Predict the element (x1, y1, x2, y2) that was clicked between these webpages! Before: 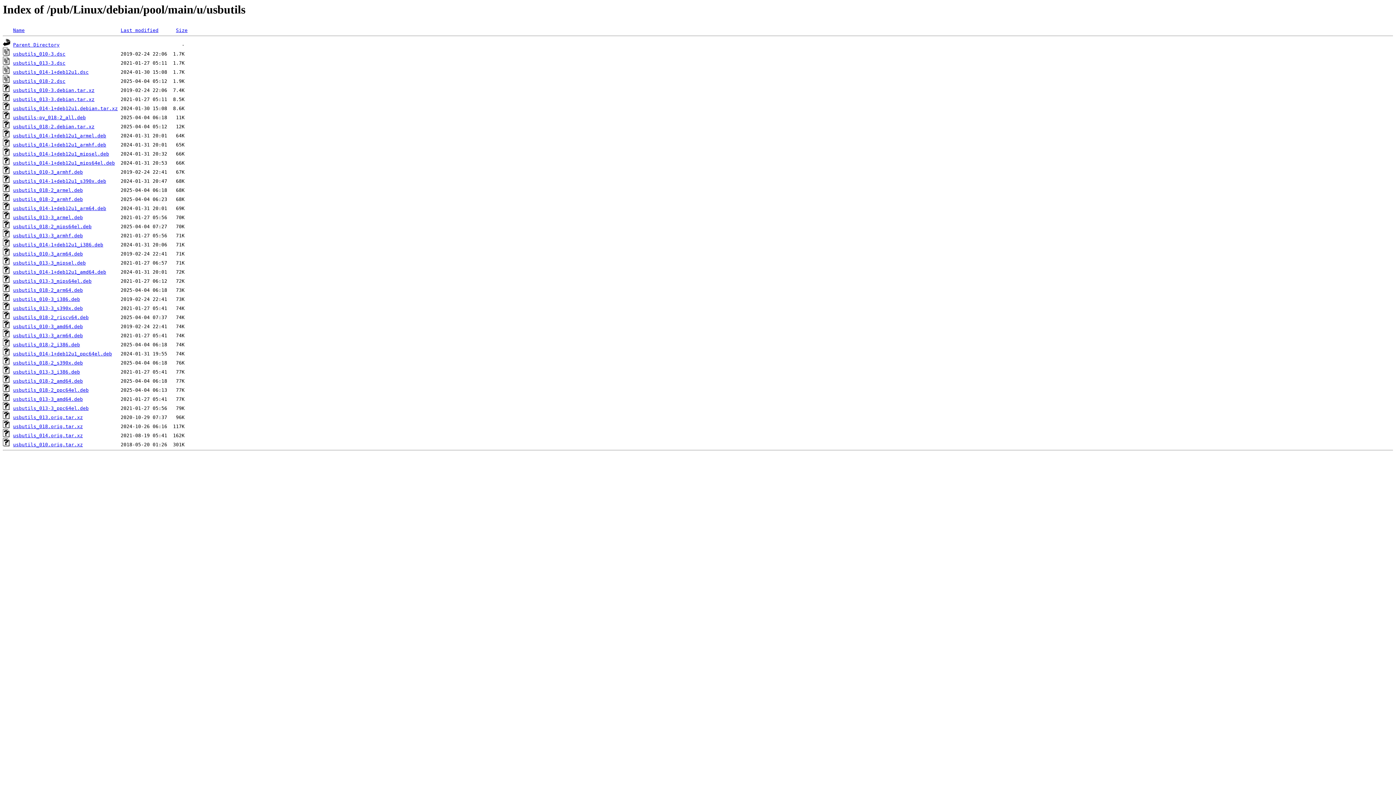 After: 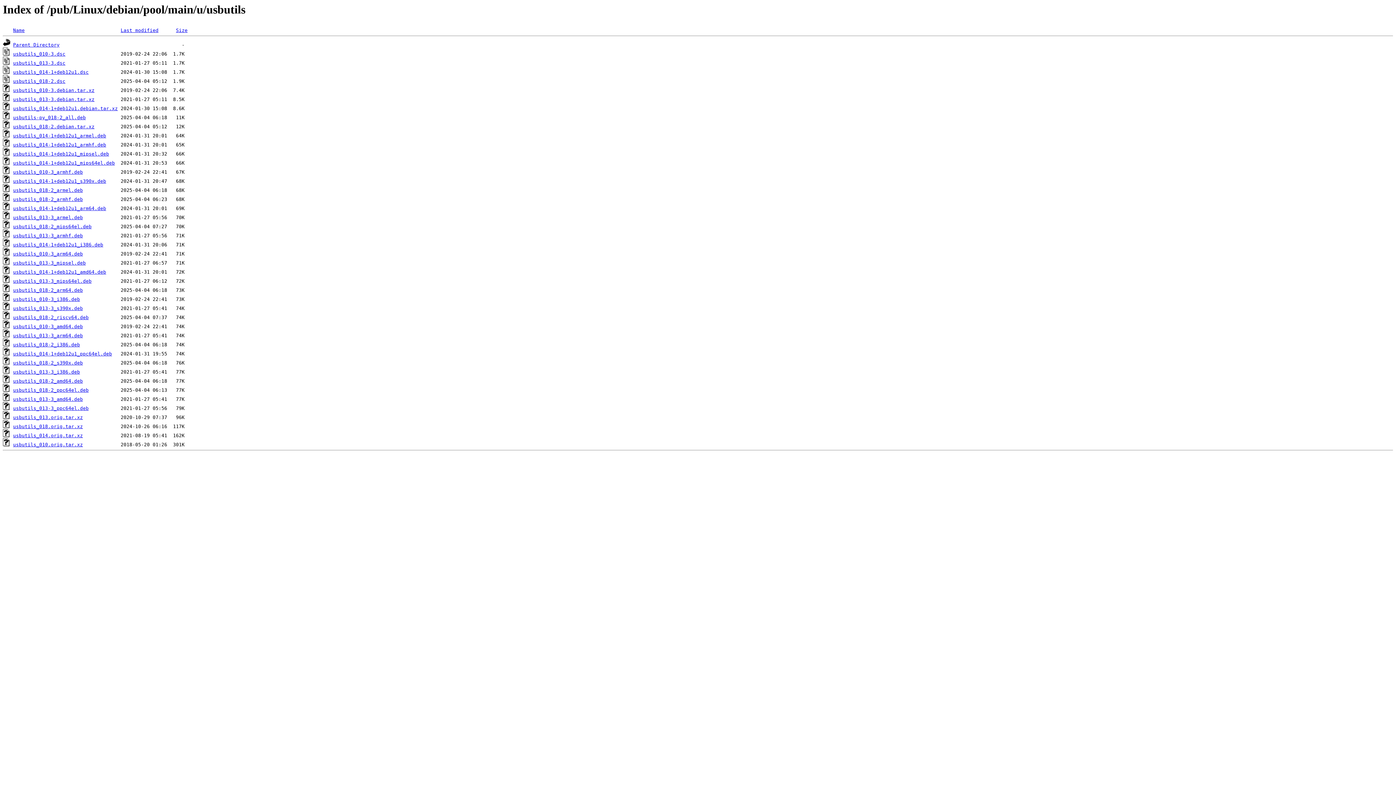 Action: bbox: (13, 96, 94, 102) label: usbutils_013-3.debian.tar.xz